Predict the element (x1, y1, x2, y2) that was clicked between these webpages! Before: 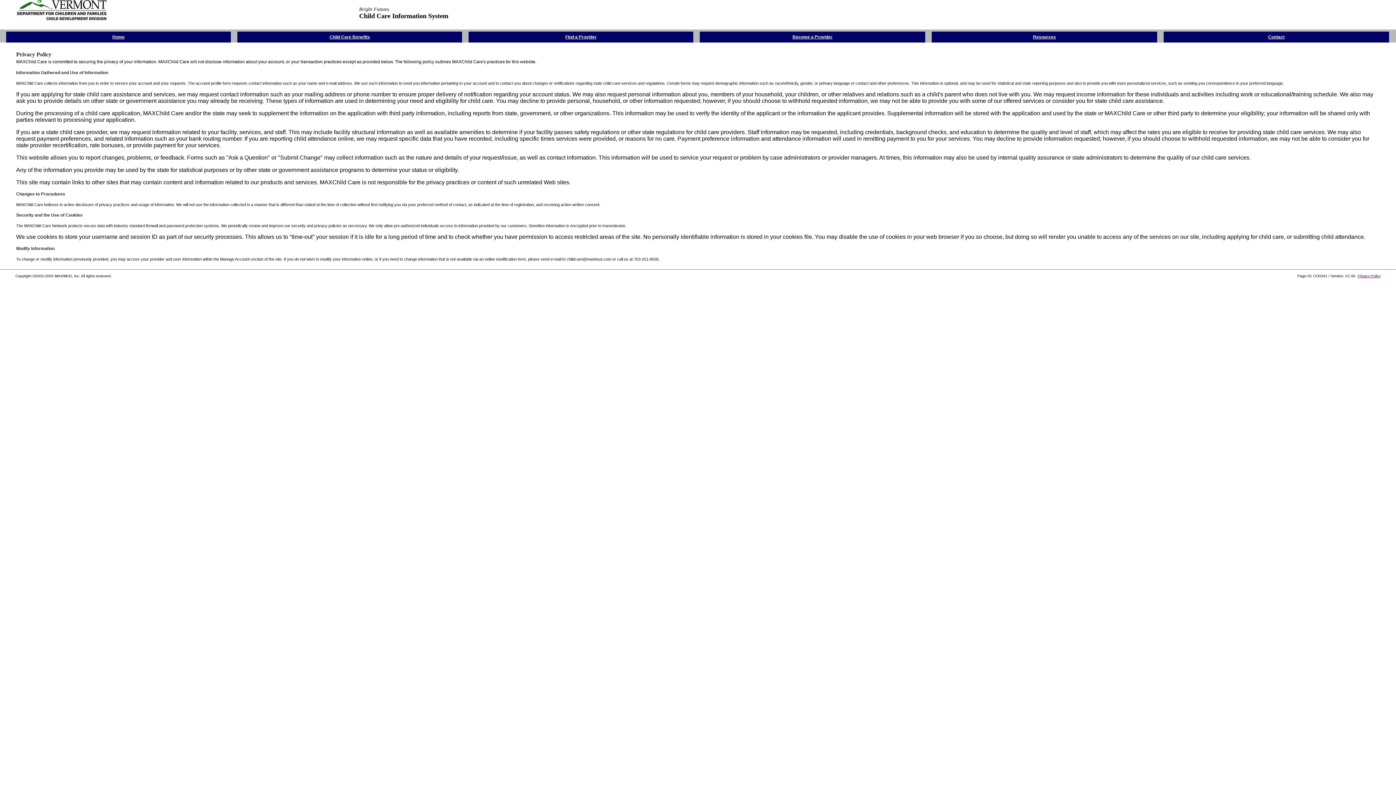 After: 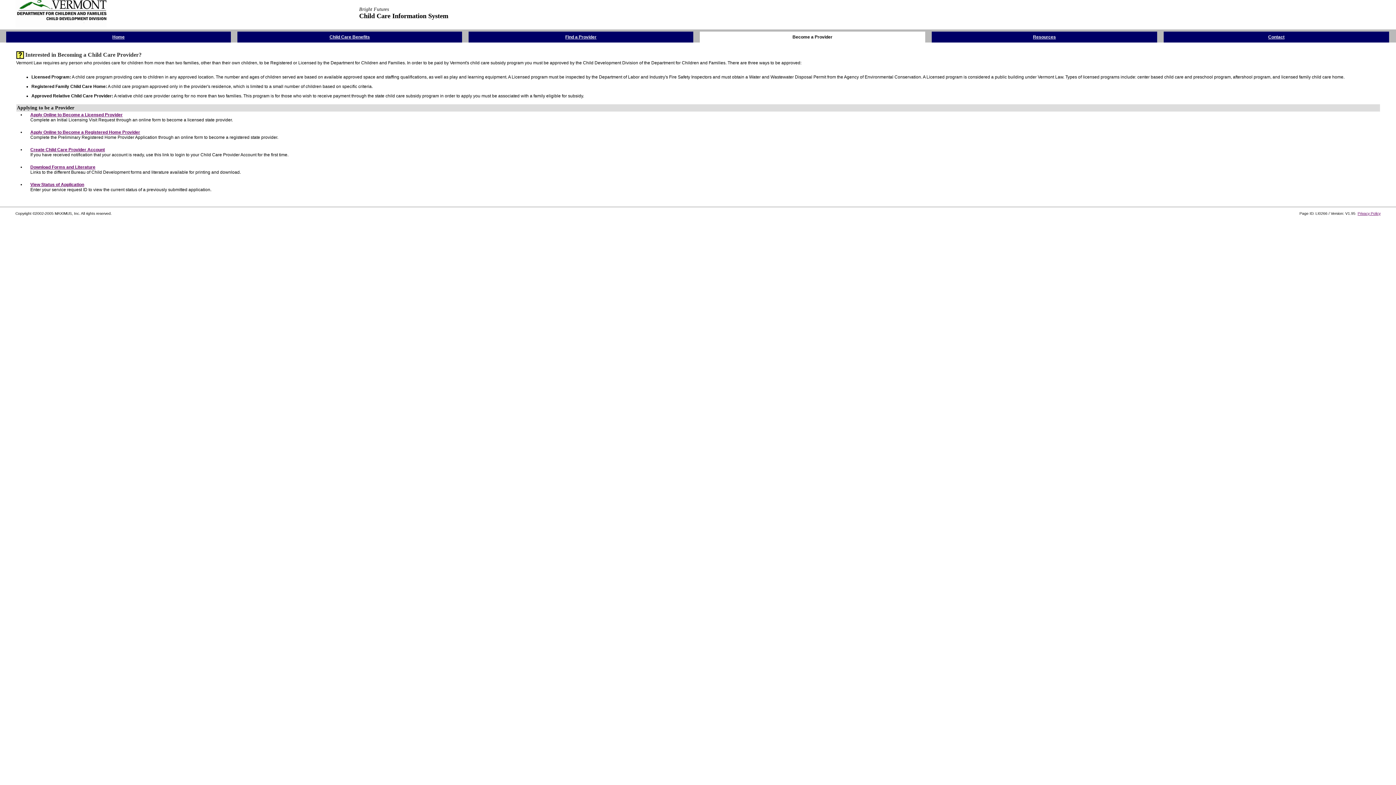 Action: label: Become a Provider bbox: (792, 33, 832, 39)